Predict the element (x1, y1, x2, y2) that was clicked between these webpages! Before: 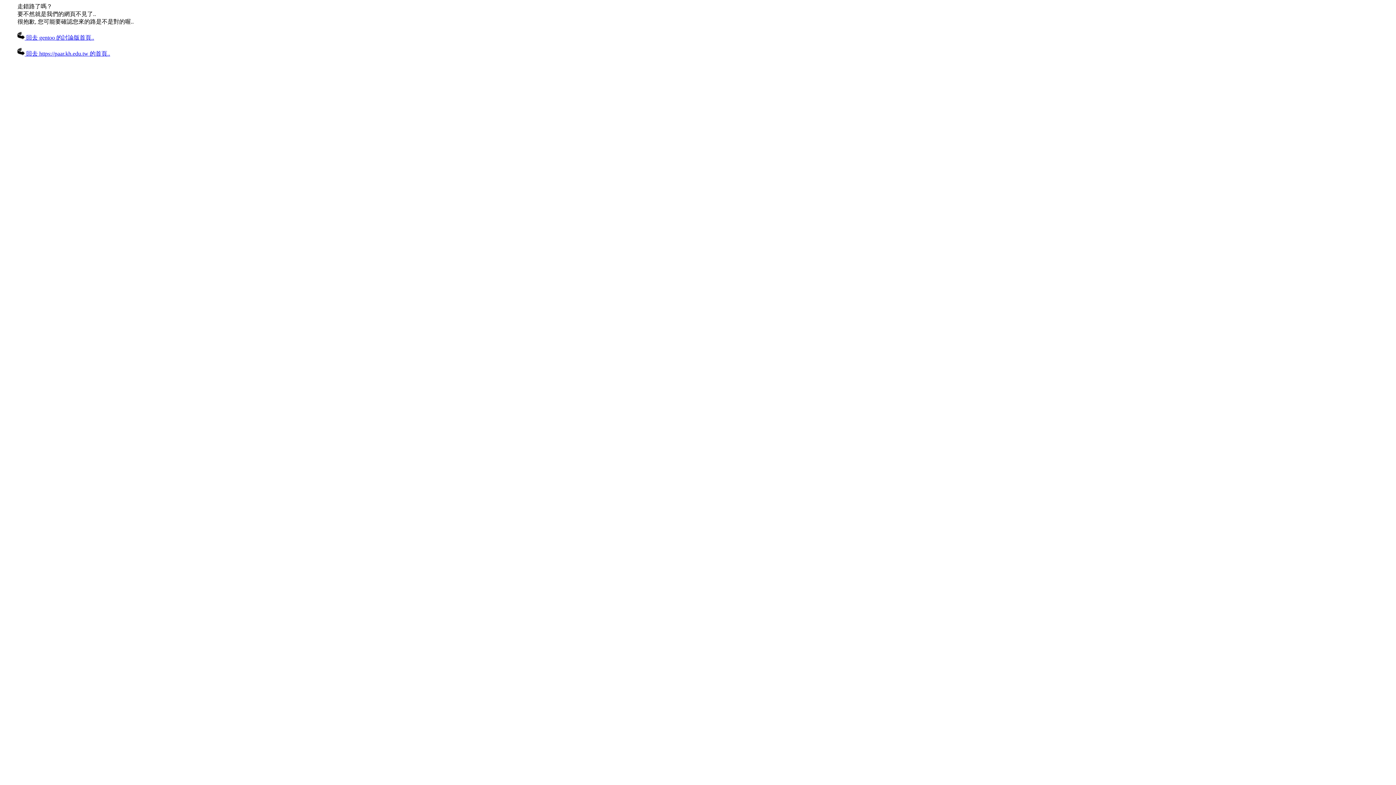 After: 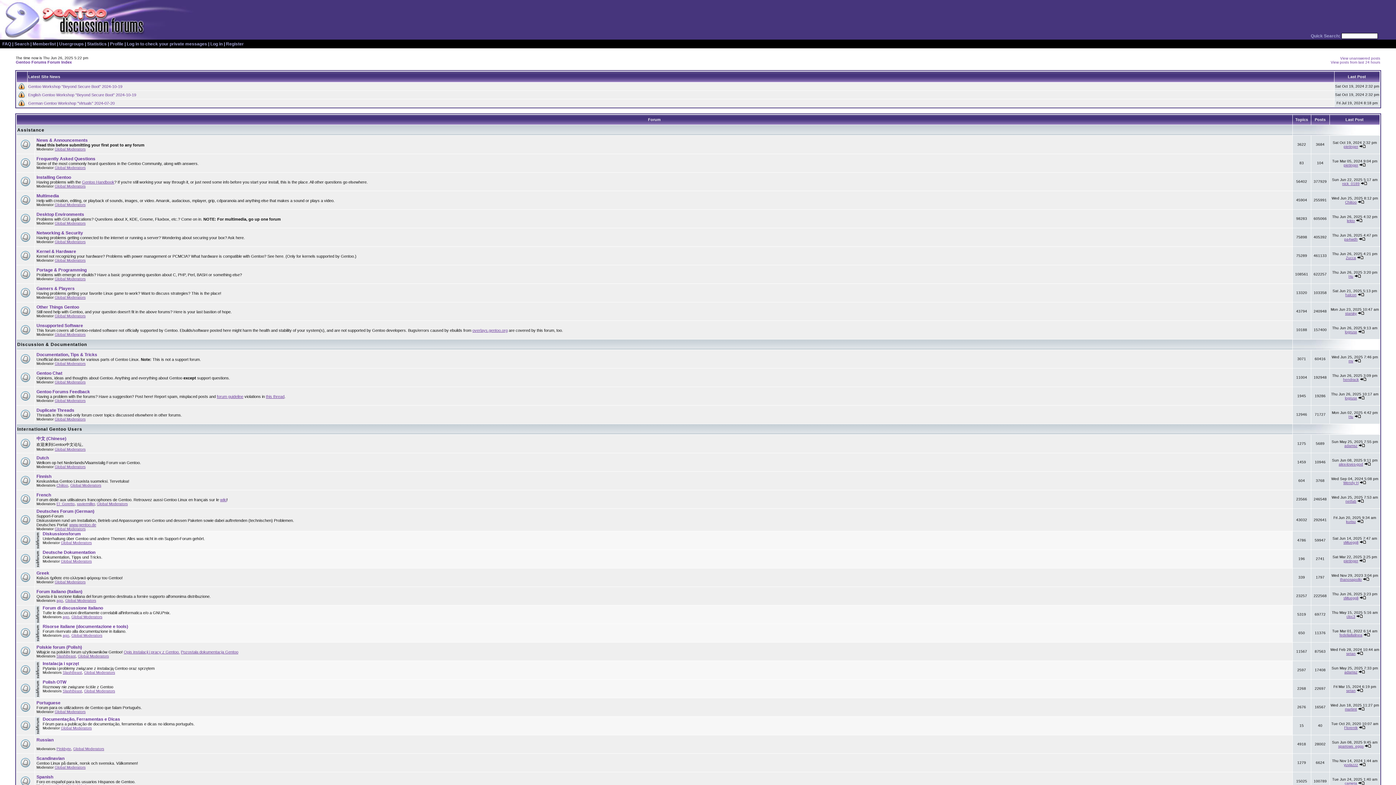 Action: bbox: (17, 34, 94, 40) label:  回去 gentoo 的討論版首頁..